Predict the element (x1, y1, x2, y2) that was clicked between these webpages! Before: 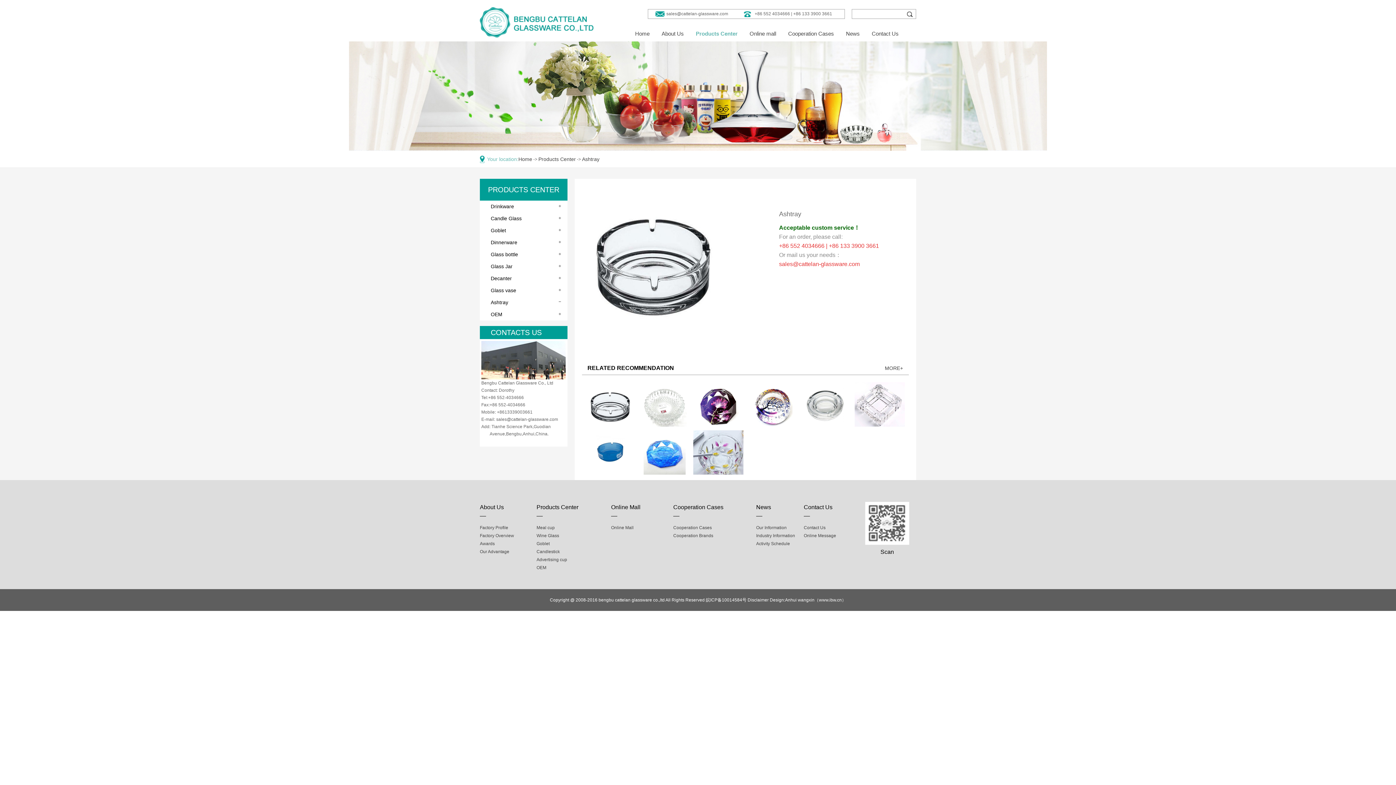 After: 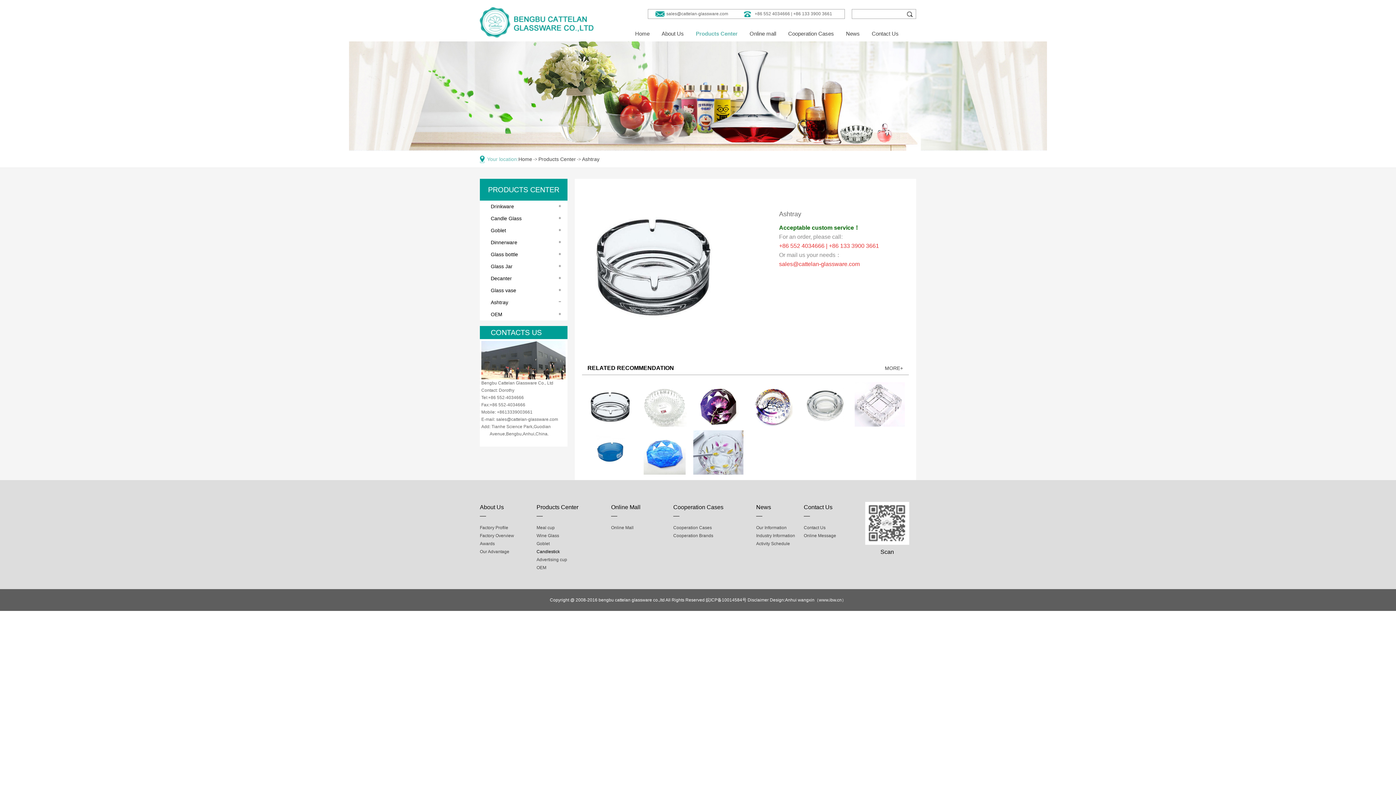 Action: label: Candlestick bbox: (536, 549, 560, 554)